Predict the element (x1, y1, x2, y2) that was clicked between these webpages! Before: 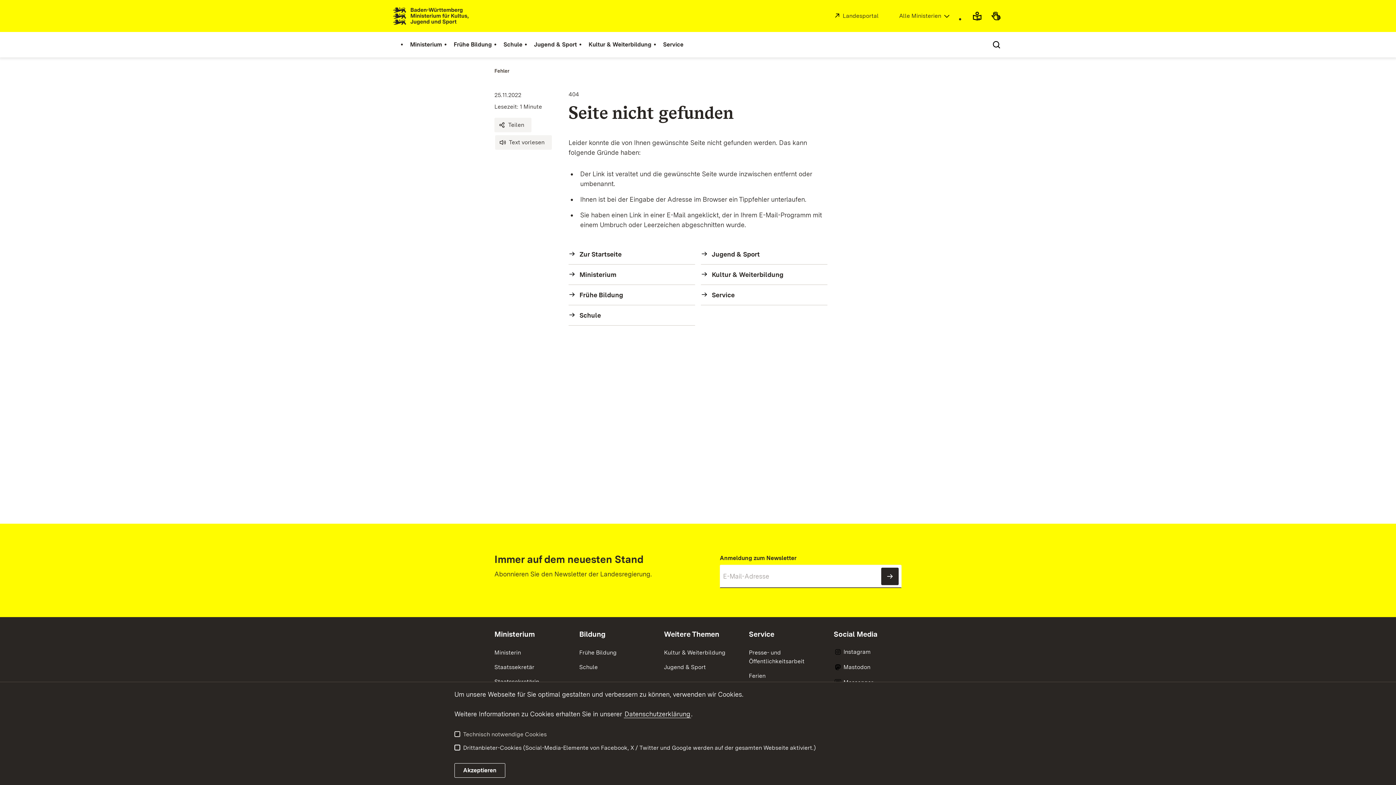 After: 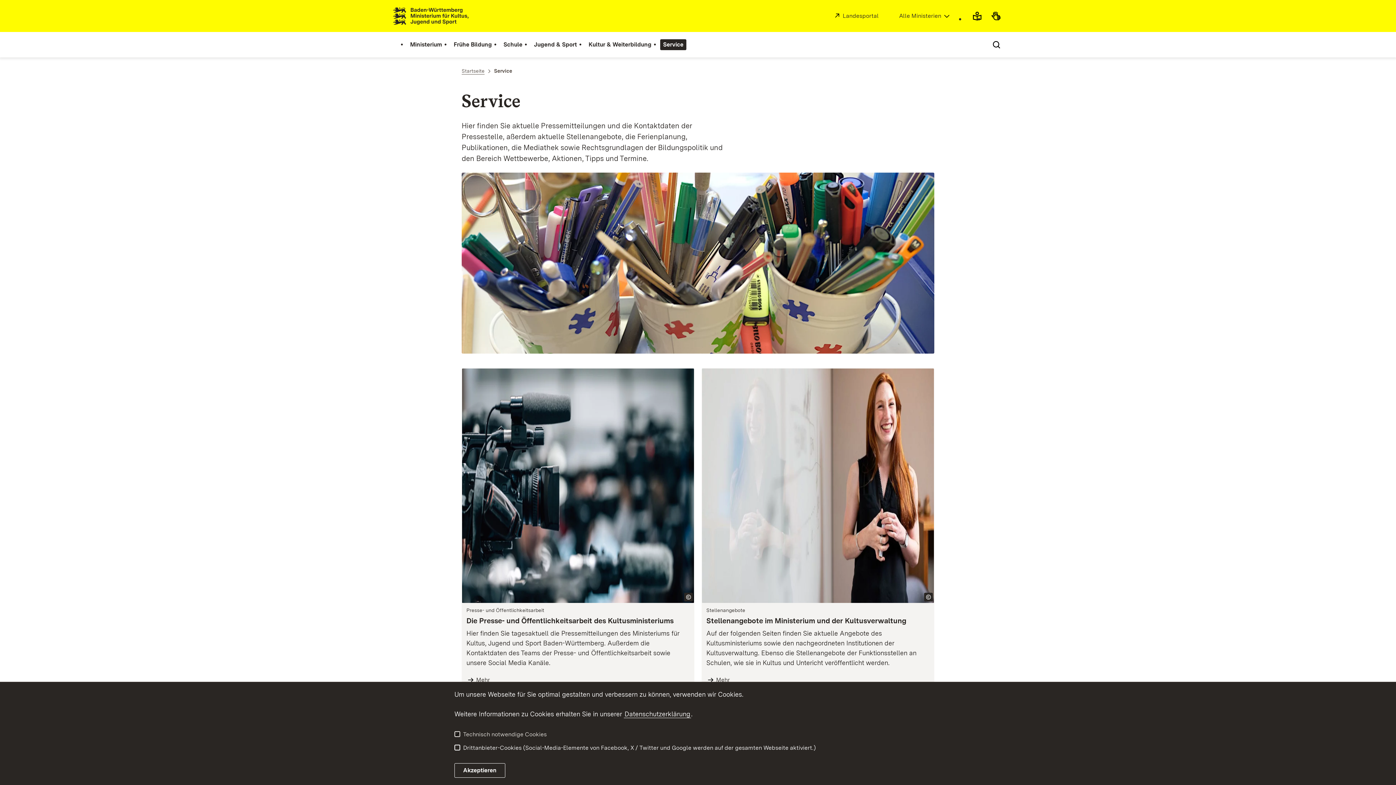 Action: bbox: (701, 290, 827, 299) label: Service